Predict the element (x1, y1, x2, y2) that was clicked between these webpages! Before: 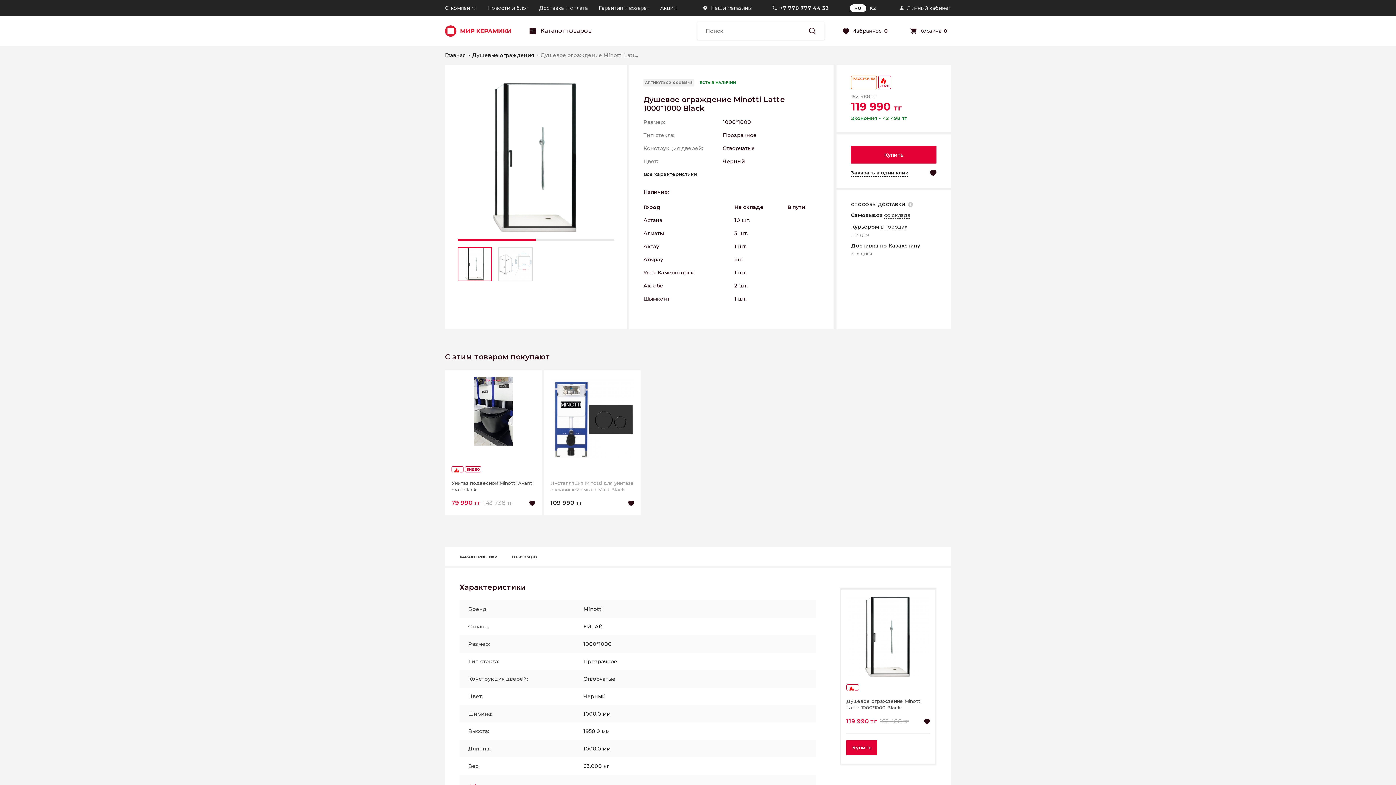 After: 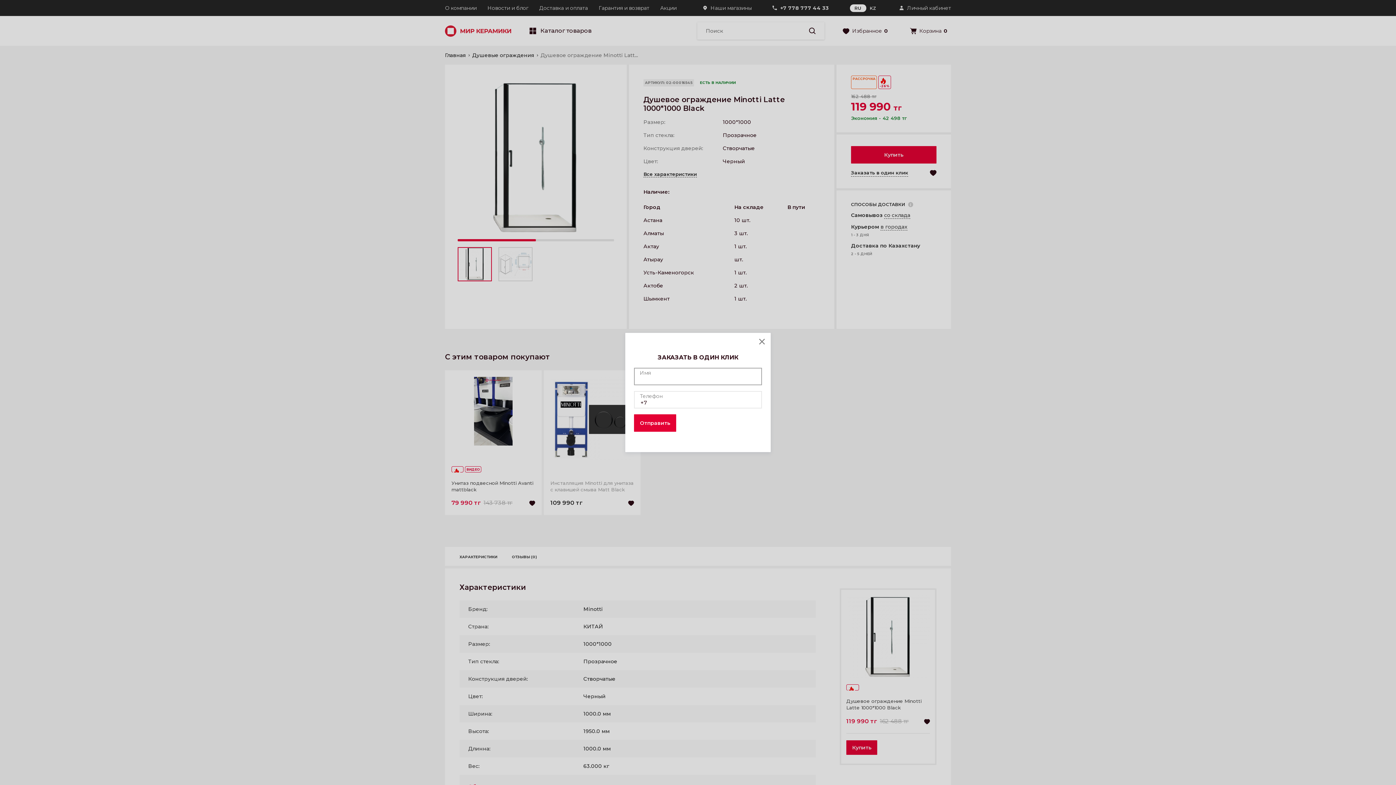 Action: bbox: (851, 169, 908, 176) label: Заказать в один клик